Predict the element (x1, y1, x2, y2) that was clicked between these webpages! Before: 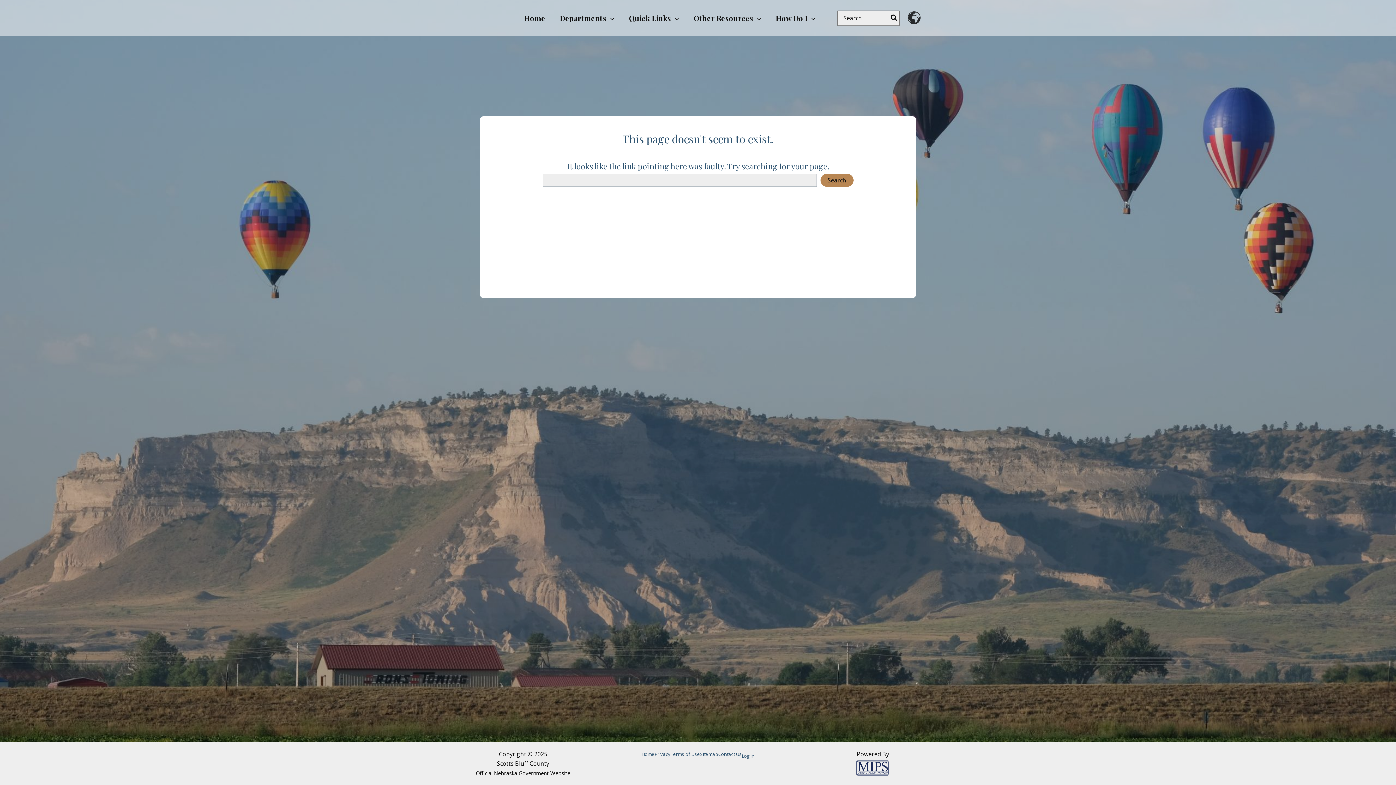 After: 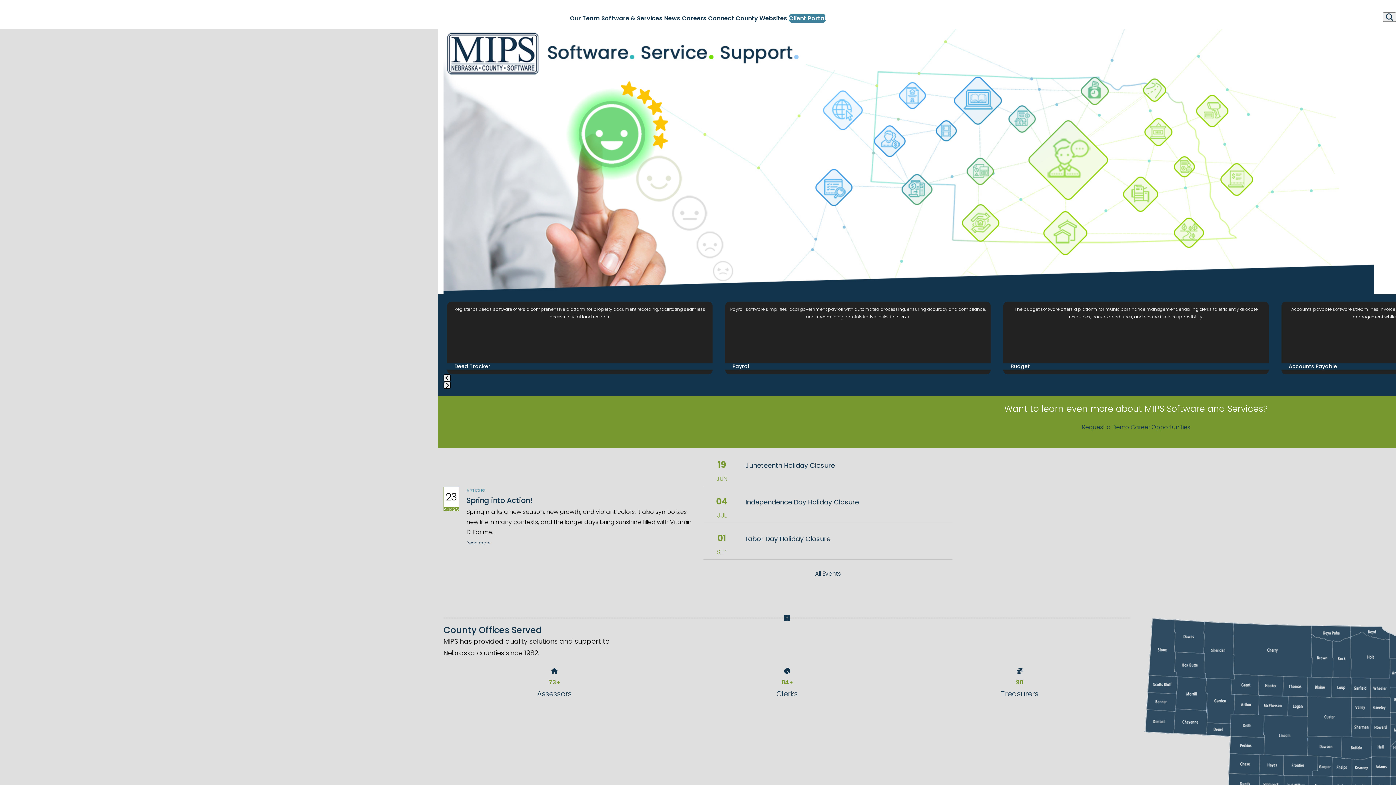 Action: bbox: (855, 763, 891, 771) label: Powered by MIPS